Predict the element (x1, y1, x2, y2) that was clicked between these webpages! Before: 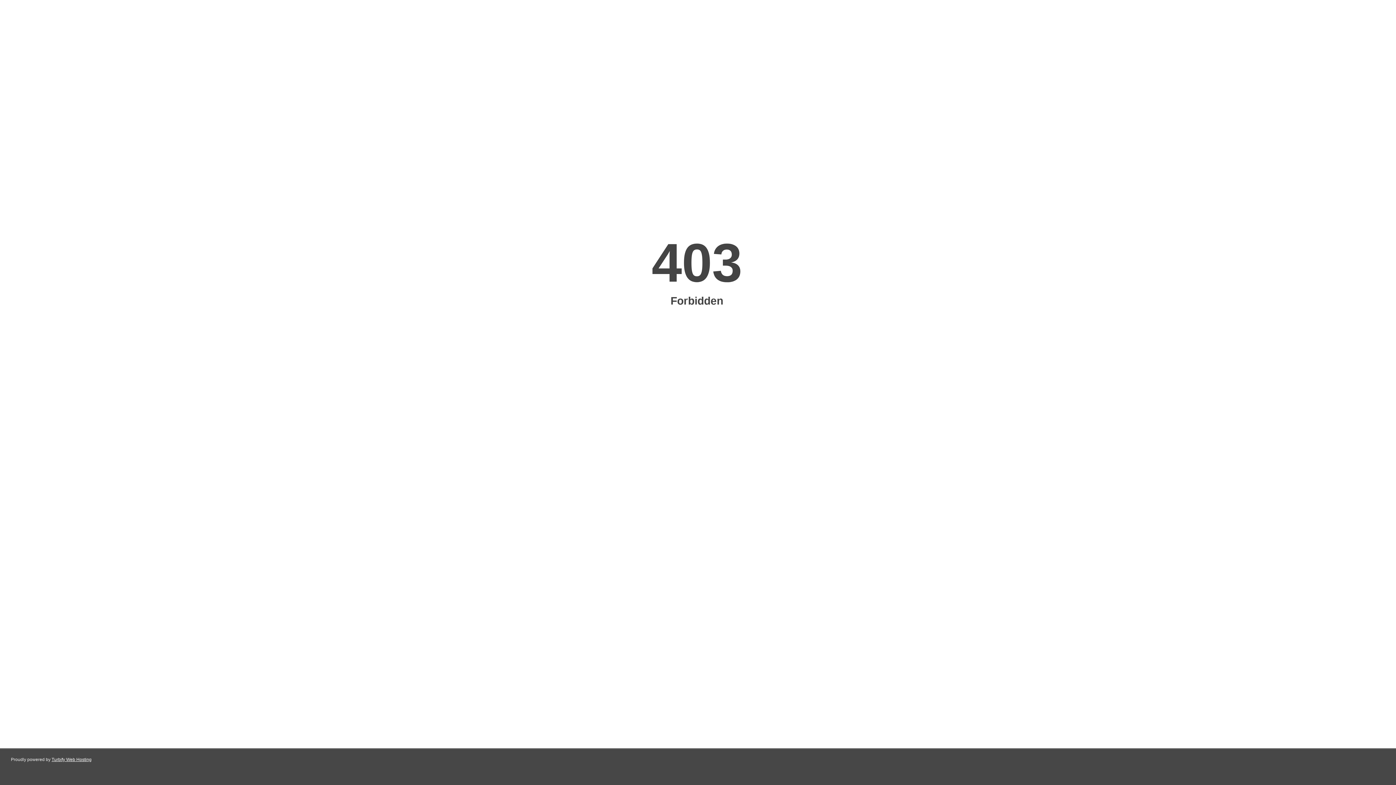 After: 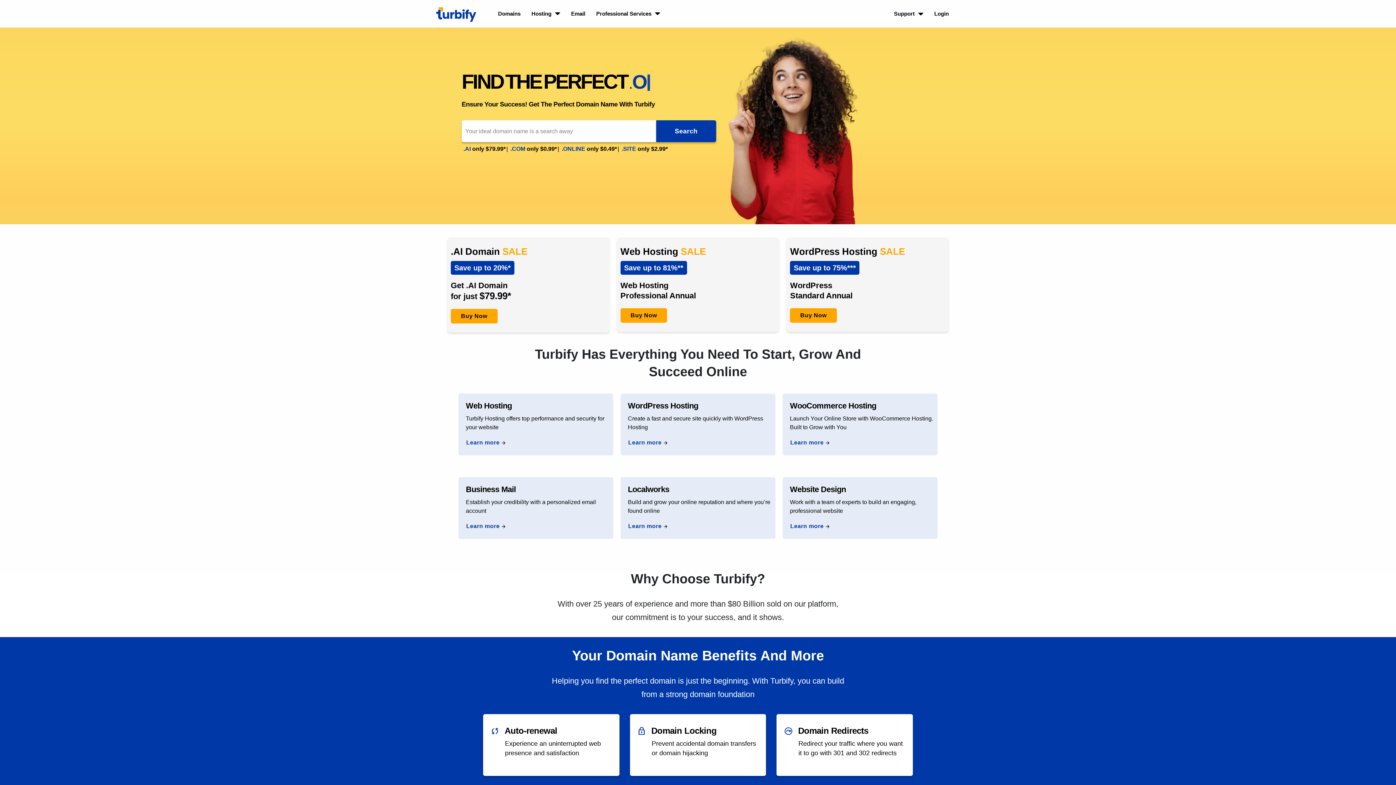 Action: bbox: (51, 757, 91, 762) label: Turbify Web Hosting